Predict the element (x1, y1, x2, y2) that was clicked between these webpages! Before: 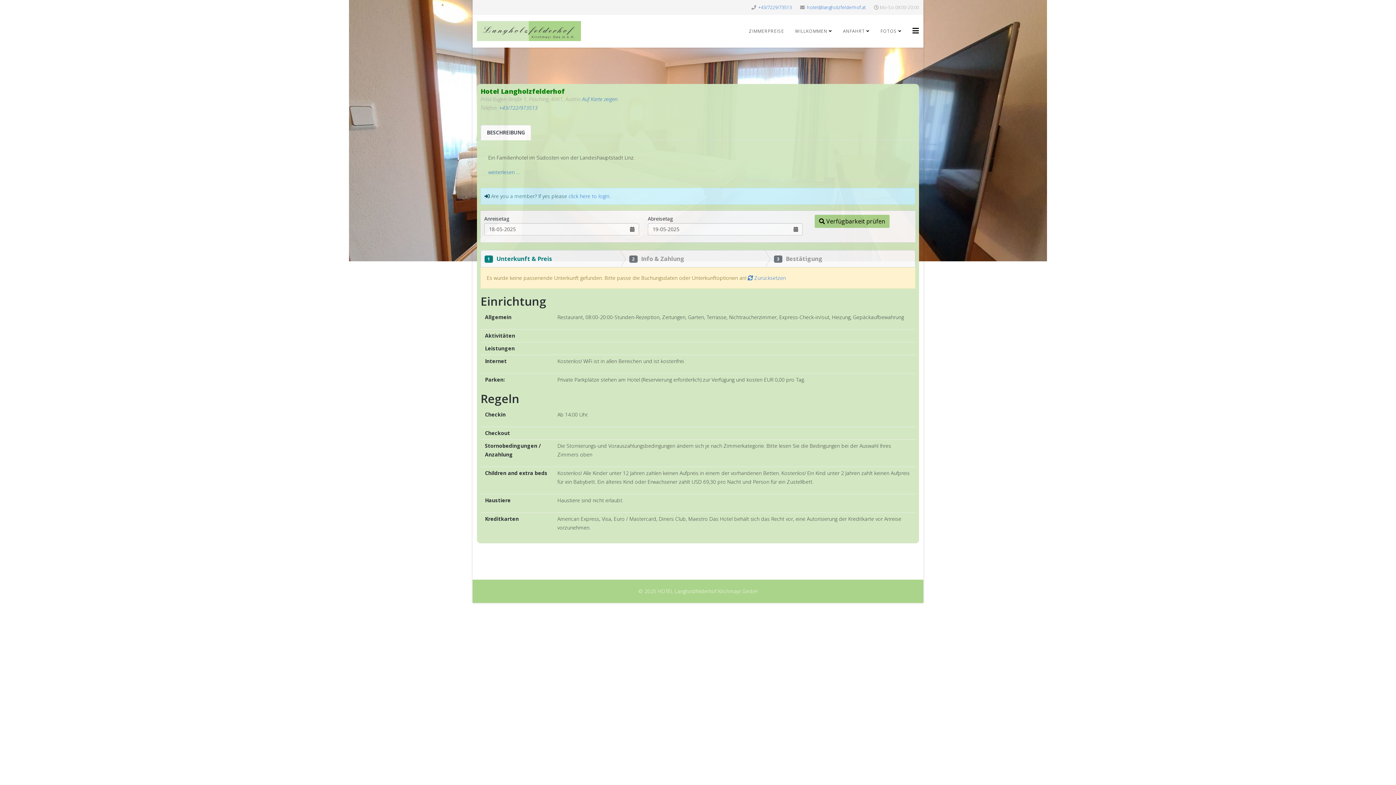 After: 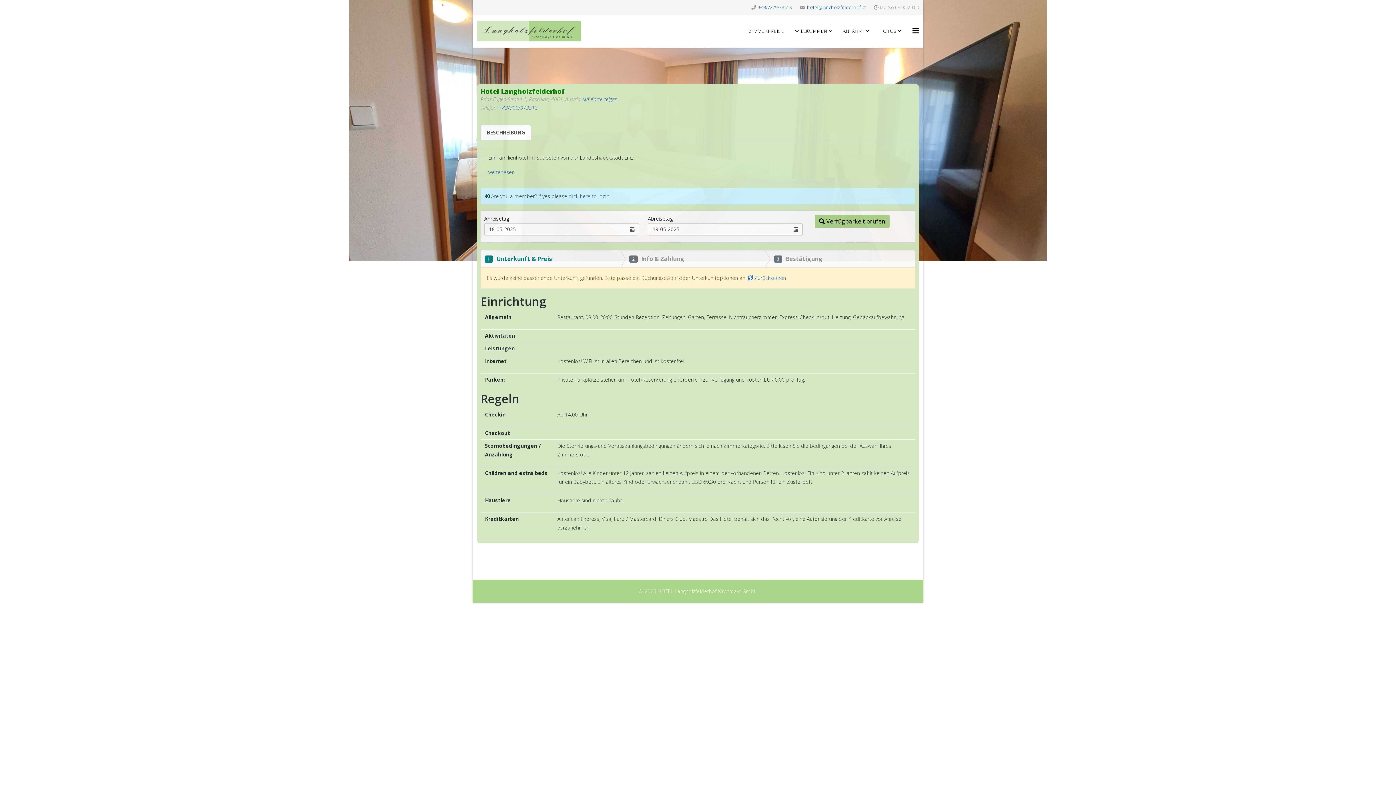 Action: bbox: (480, 125, 531, 140) label: BESCHREIBUNG